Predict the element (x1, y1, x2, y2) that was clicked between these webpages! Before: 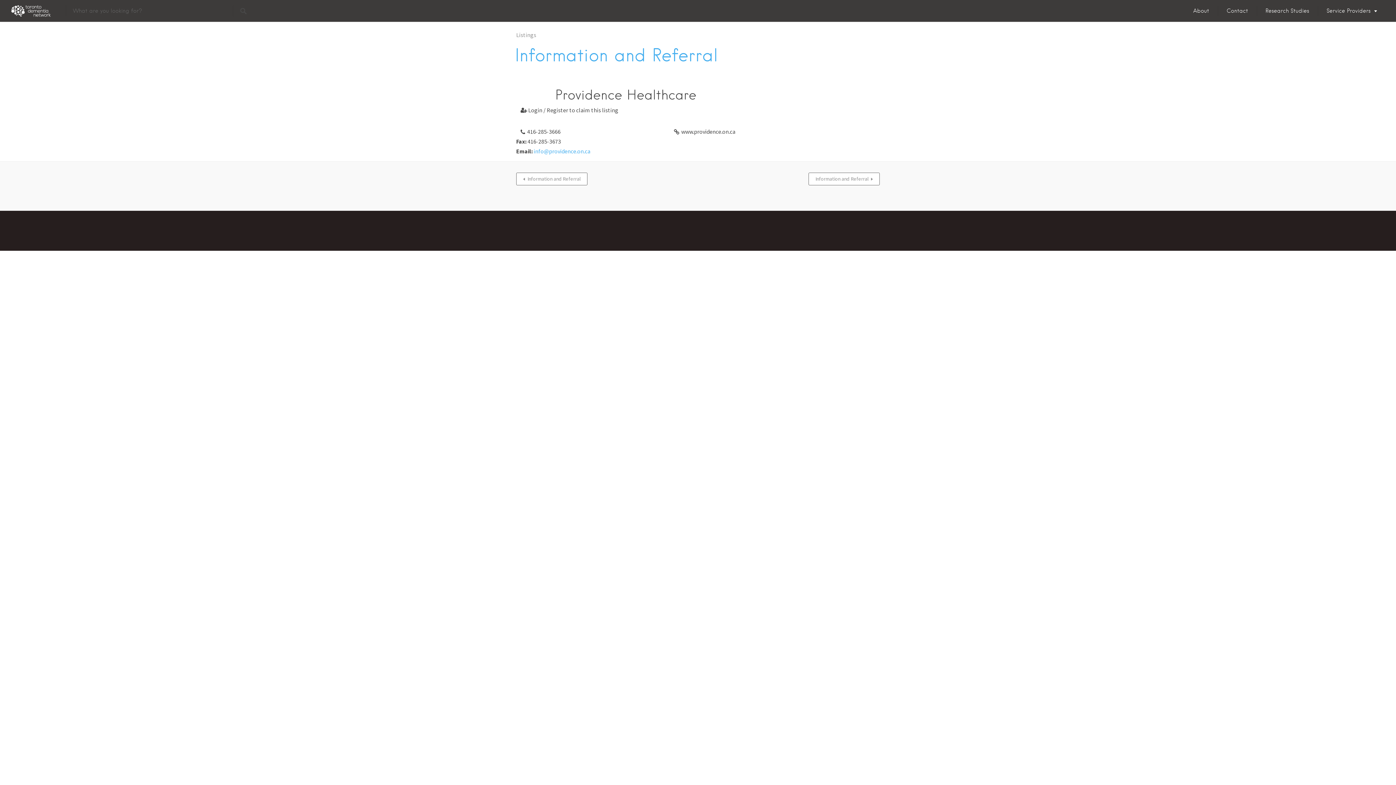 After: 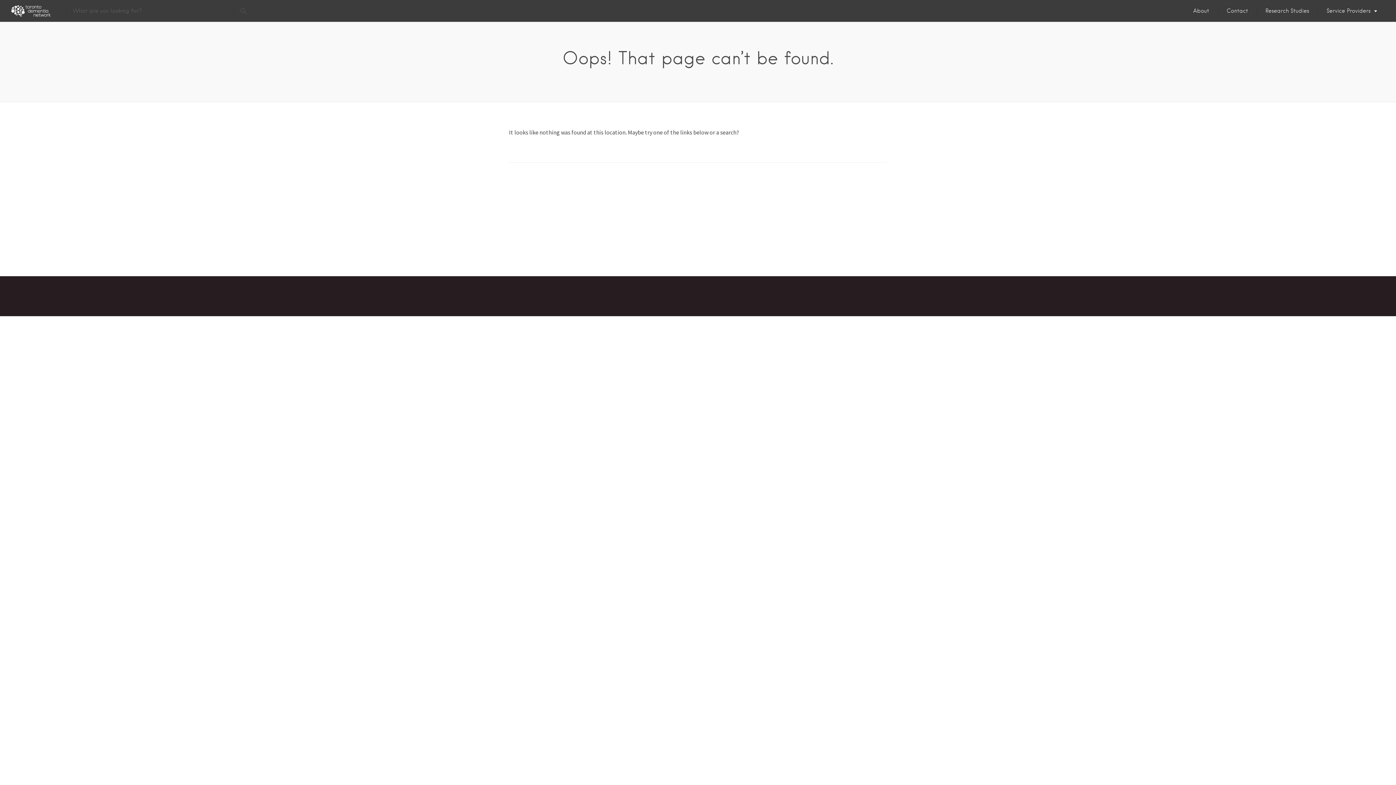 Action: bbox: (1318, 0, 1385, 21) label: Service Providers